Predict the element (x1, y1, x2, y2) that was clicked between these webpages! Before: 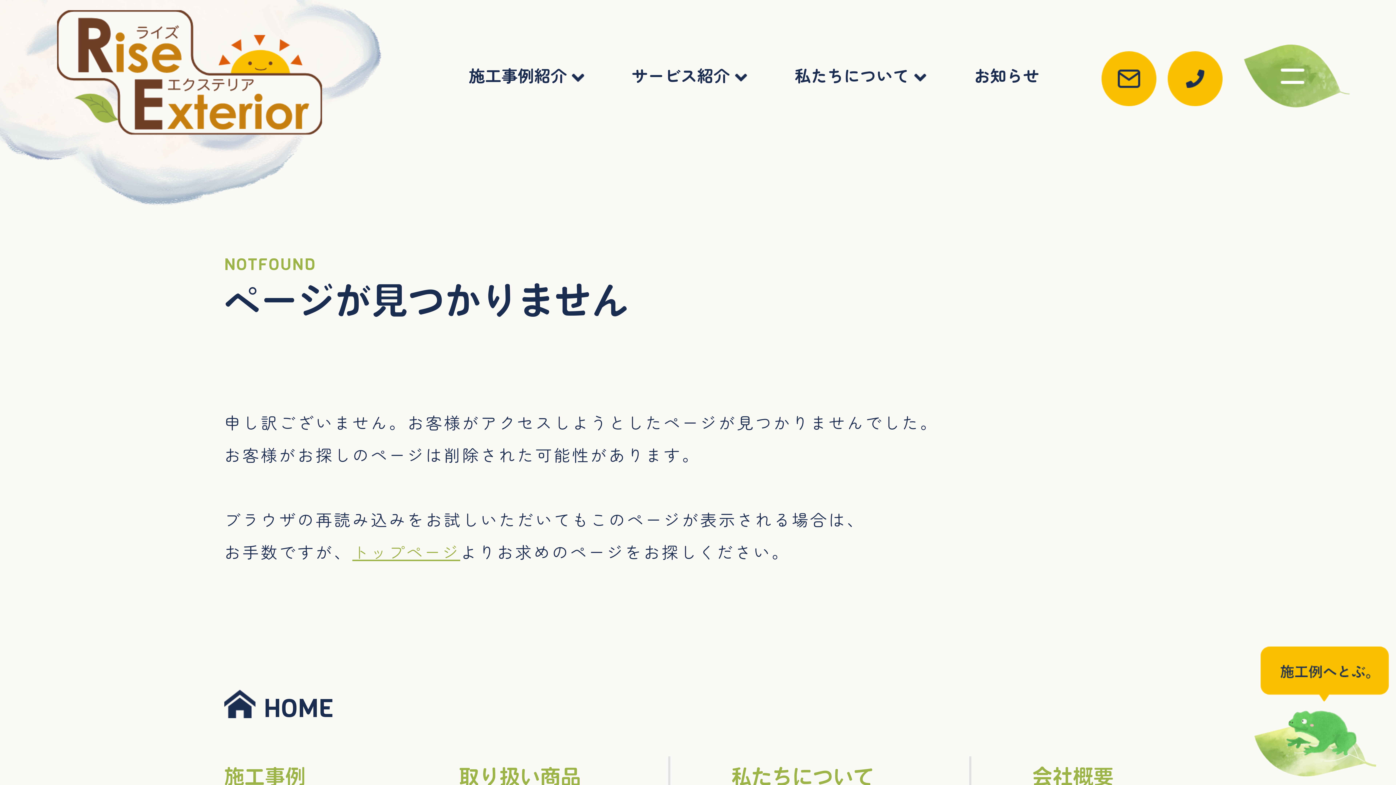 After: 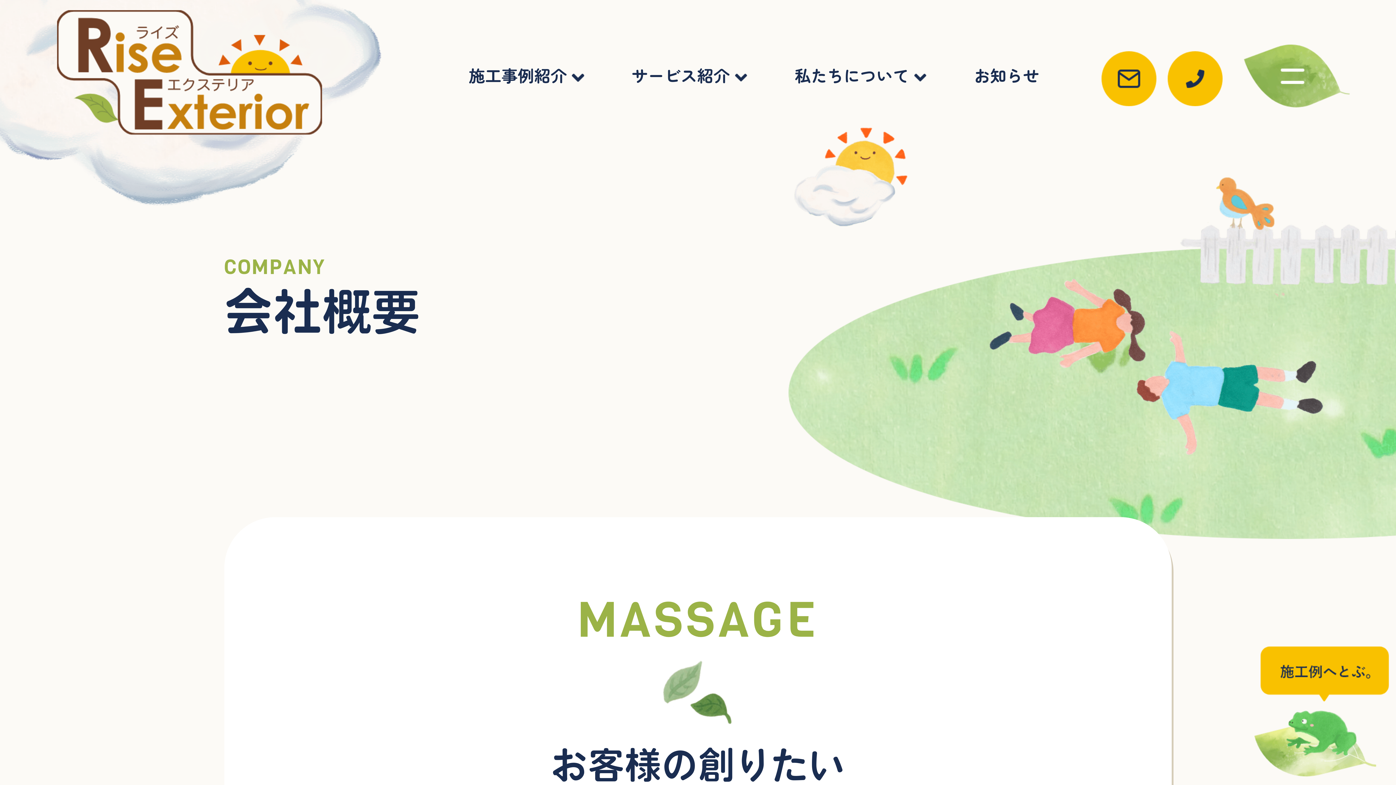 Action: label: 会社概要 bbox: (1032, 756, 1113, 797)